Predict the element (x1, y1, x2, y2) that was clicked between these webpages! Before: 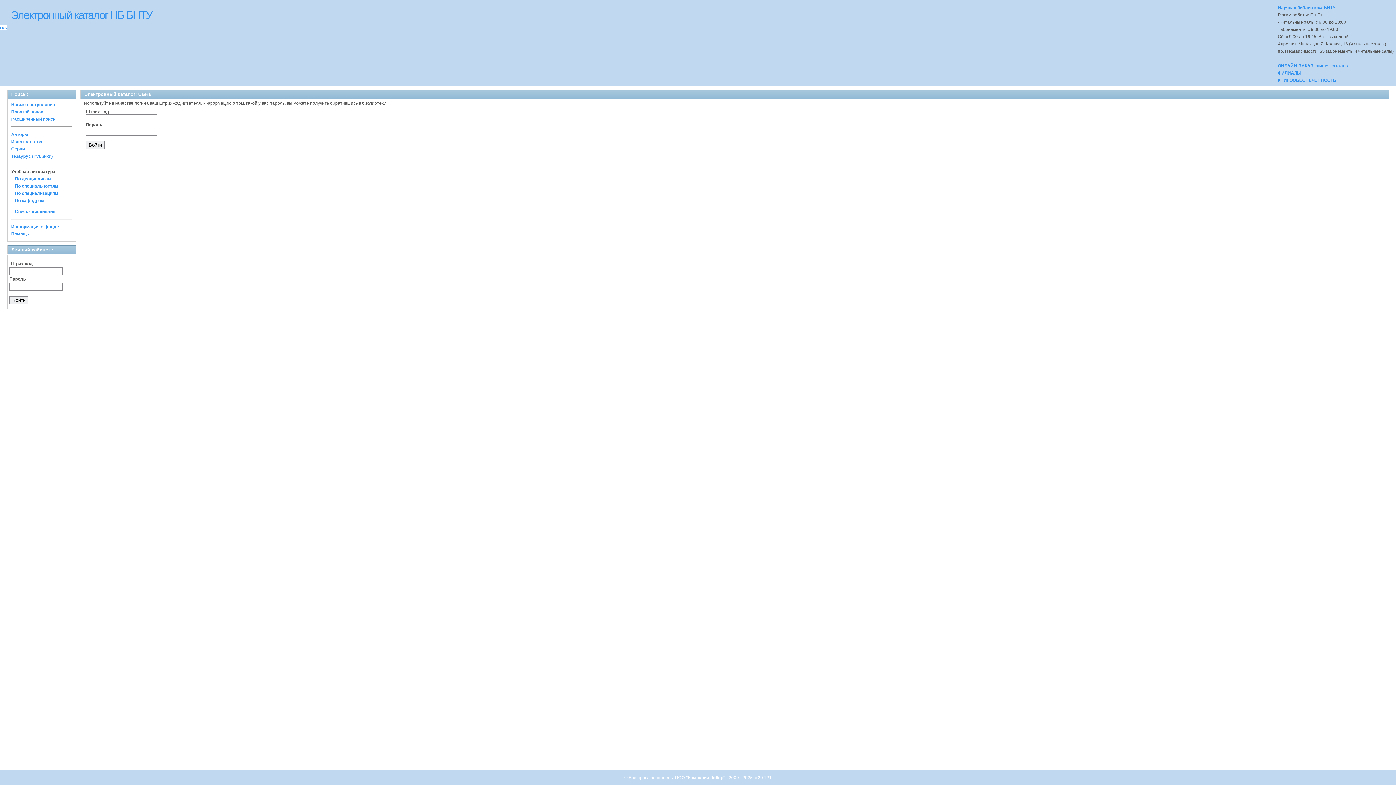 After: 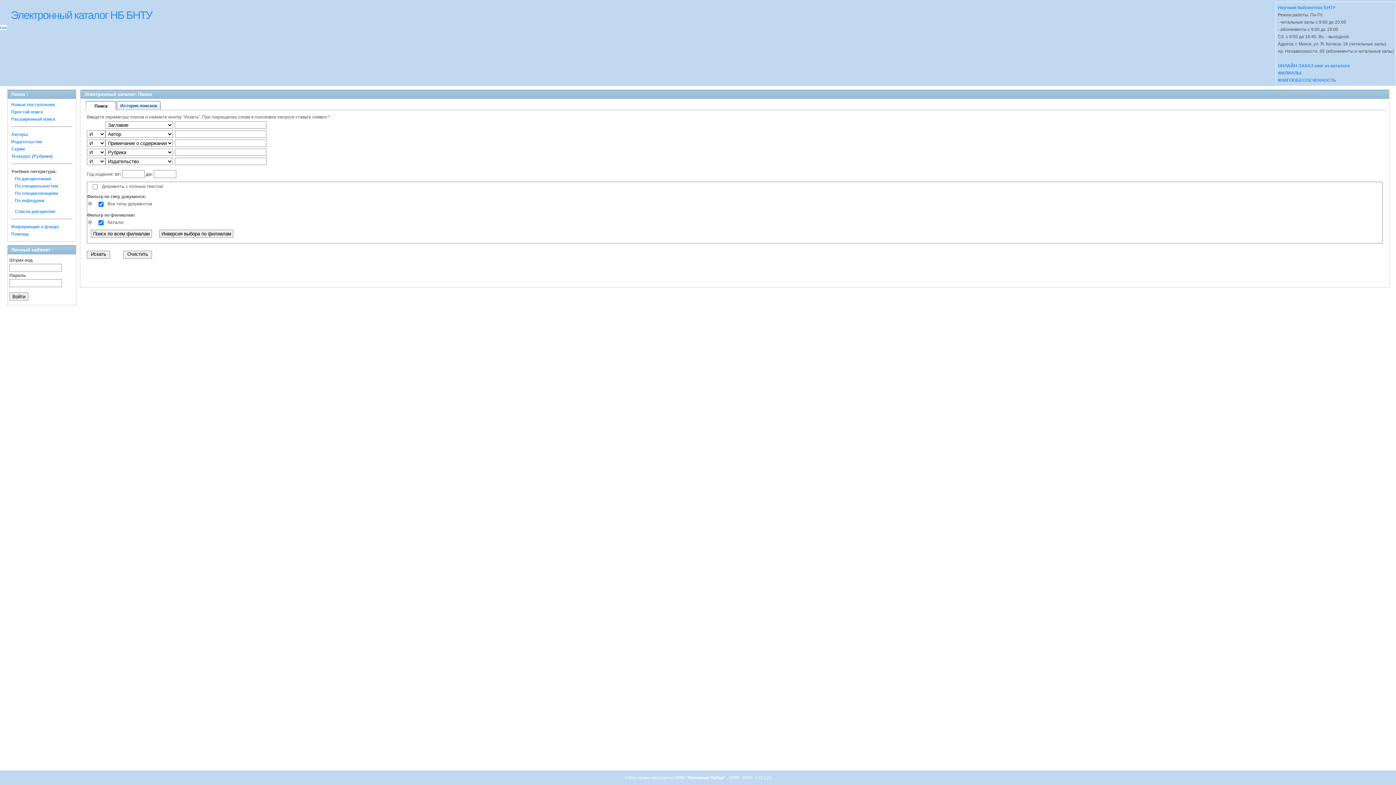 Action: bbox: (11, 109, 42, 114) label: Простой поиск